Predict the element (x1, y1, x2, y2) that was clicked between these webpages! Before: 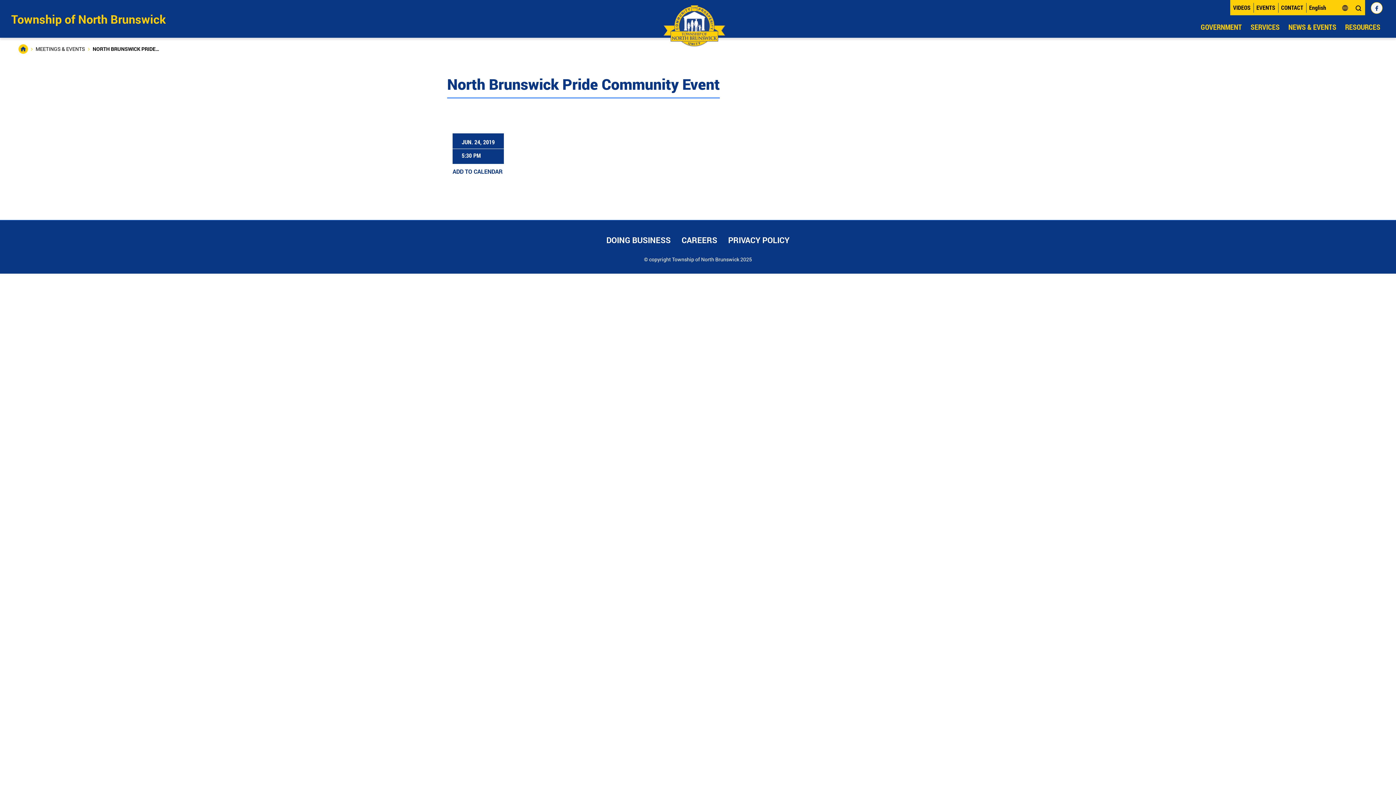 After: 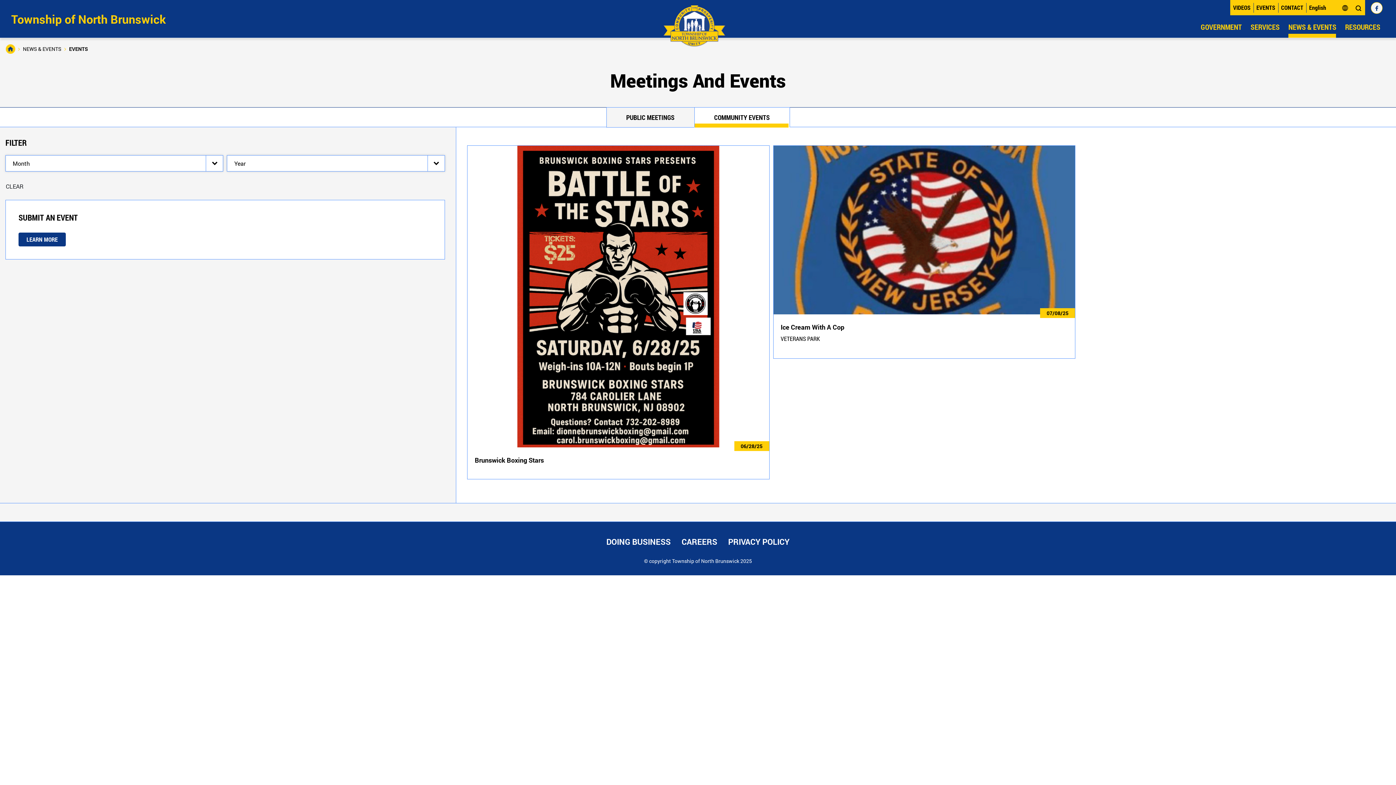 Action: bbox: (1253, 0, 1278, 15) label: EVENTS